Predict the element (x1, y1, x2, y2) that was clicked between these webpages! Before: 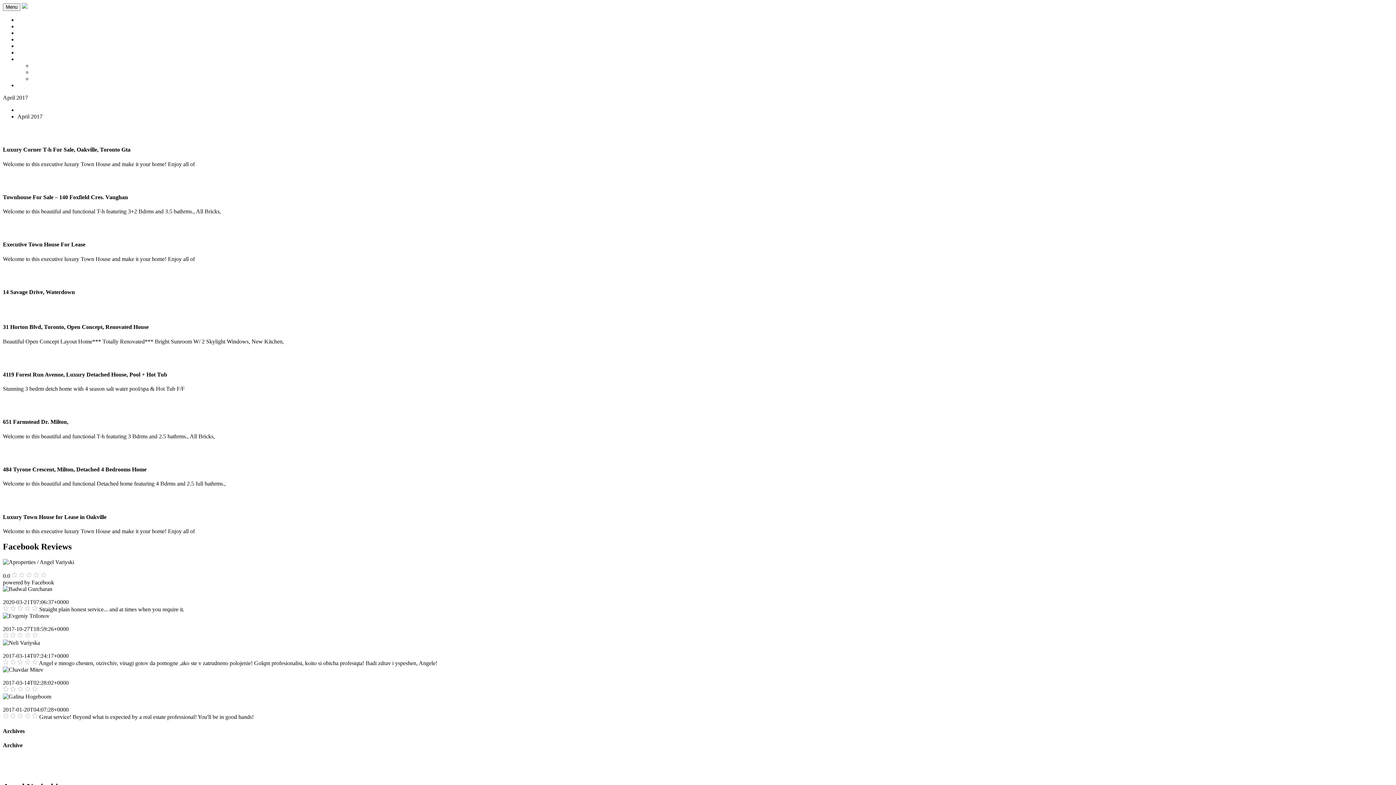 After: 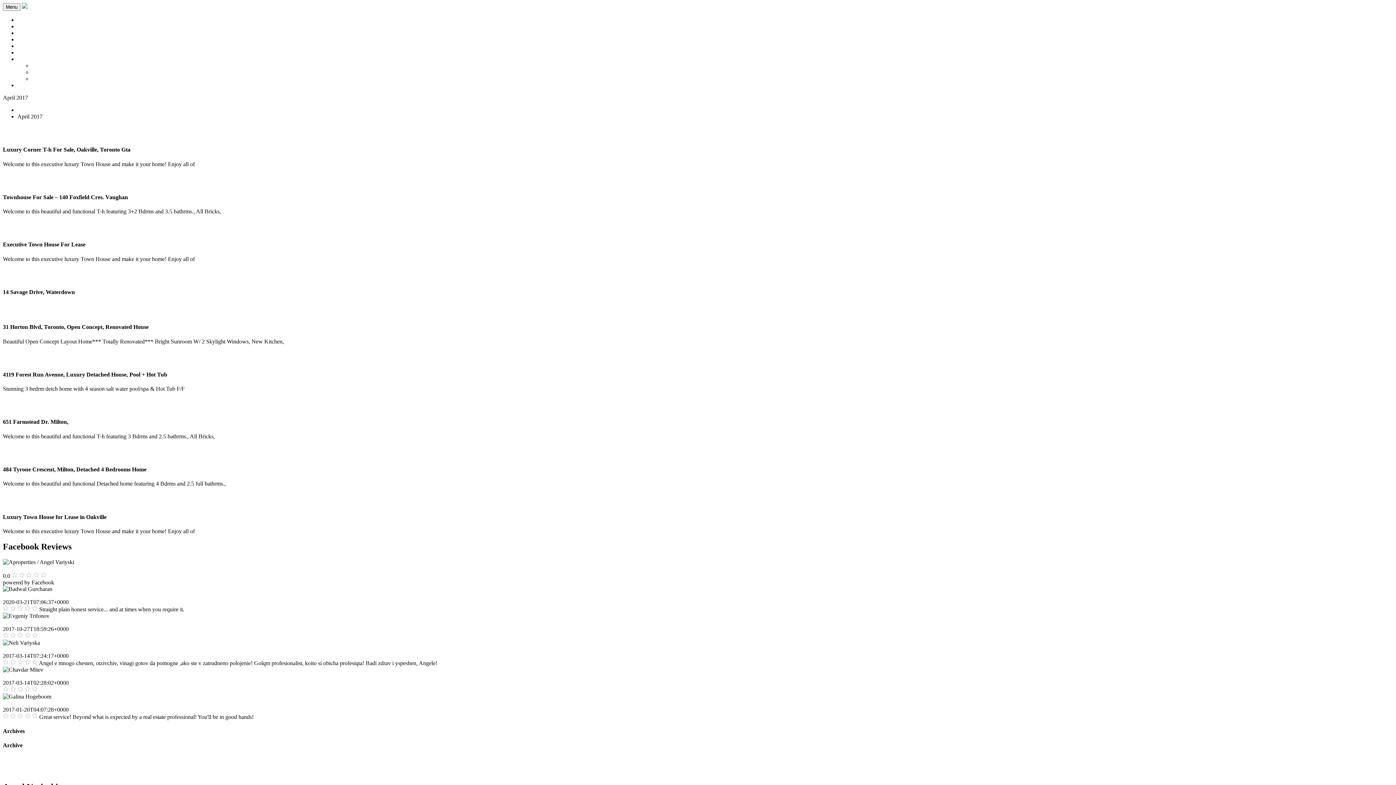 Action: label: Neli Variyska bbox: (2, 646, 34, 652)